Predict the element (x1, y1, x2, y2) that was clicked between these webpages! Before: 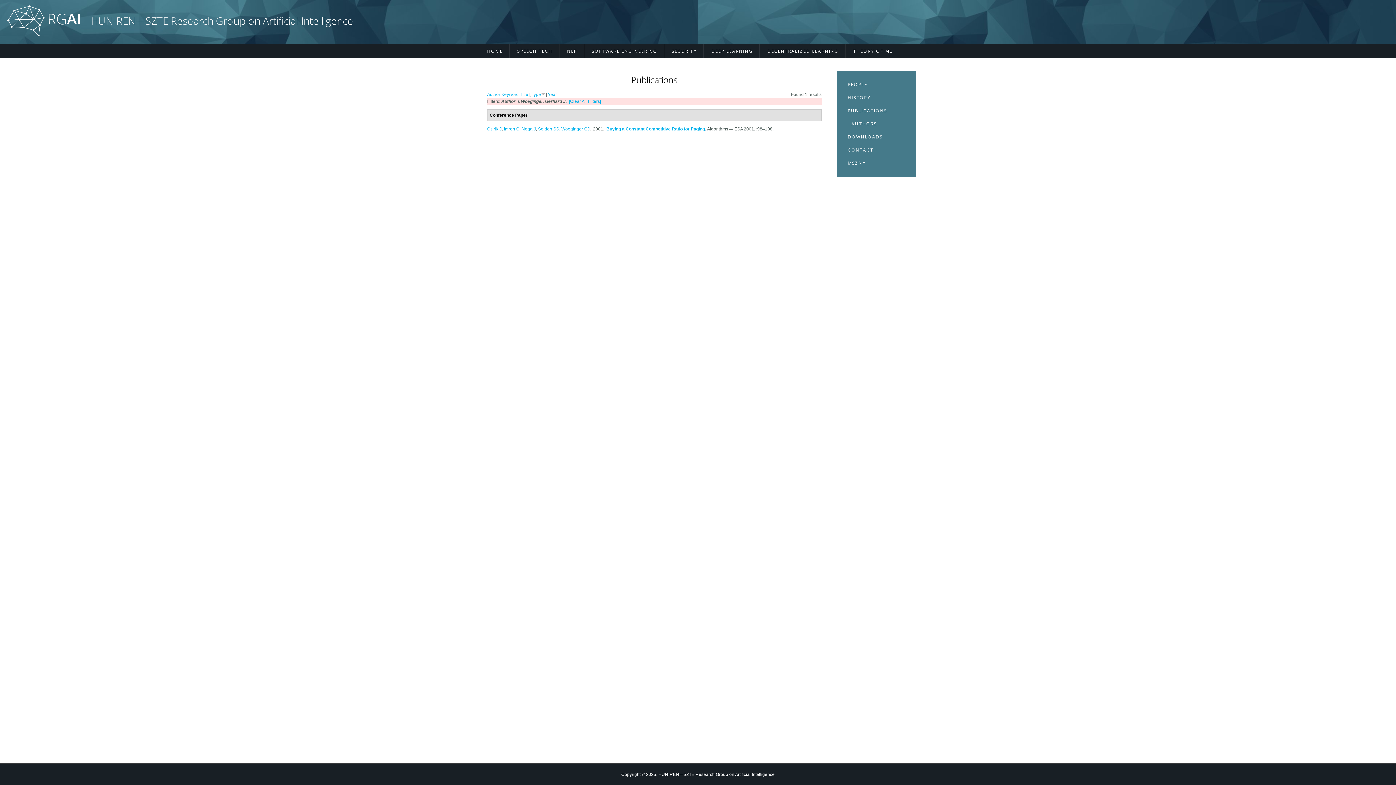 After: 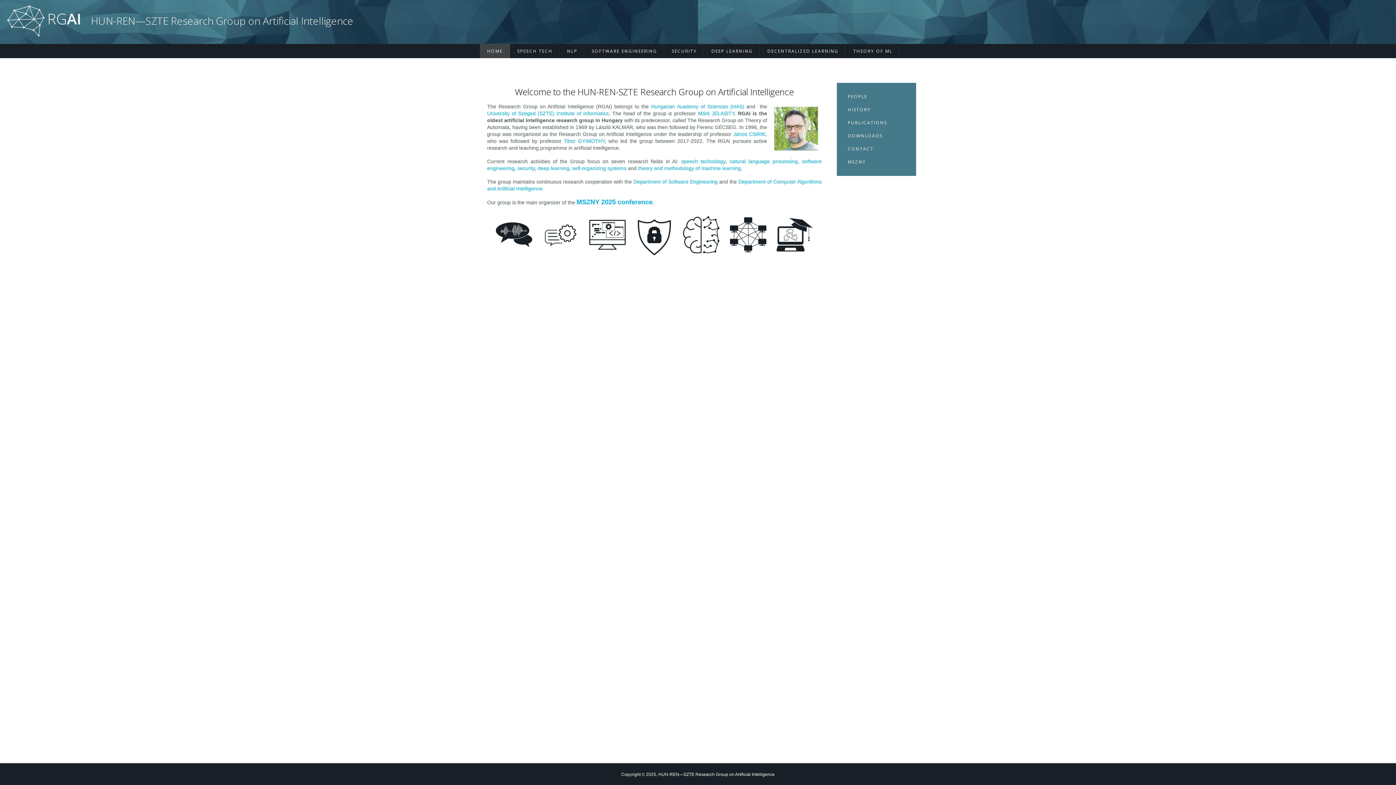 Action: bbox: (7, 32, 80, 37)